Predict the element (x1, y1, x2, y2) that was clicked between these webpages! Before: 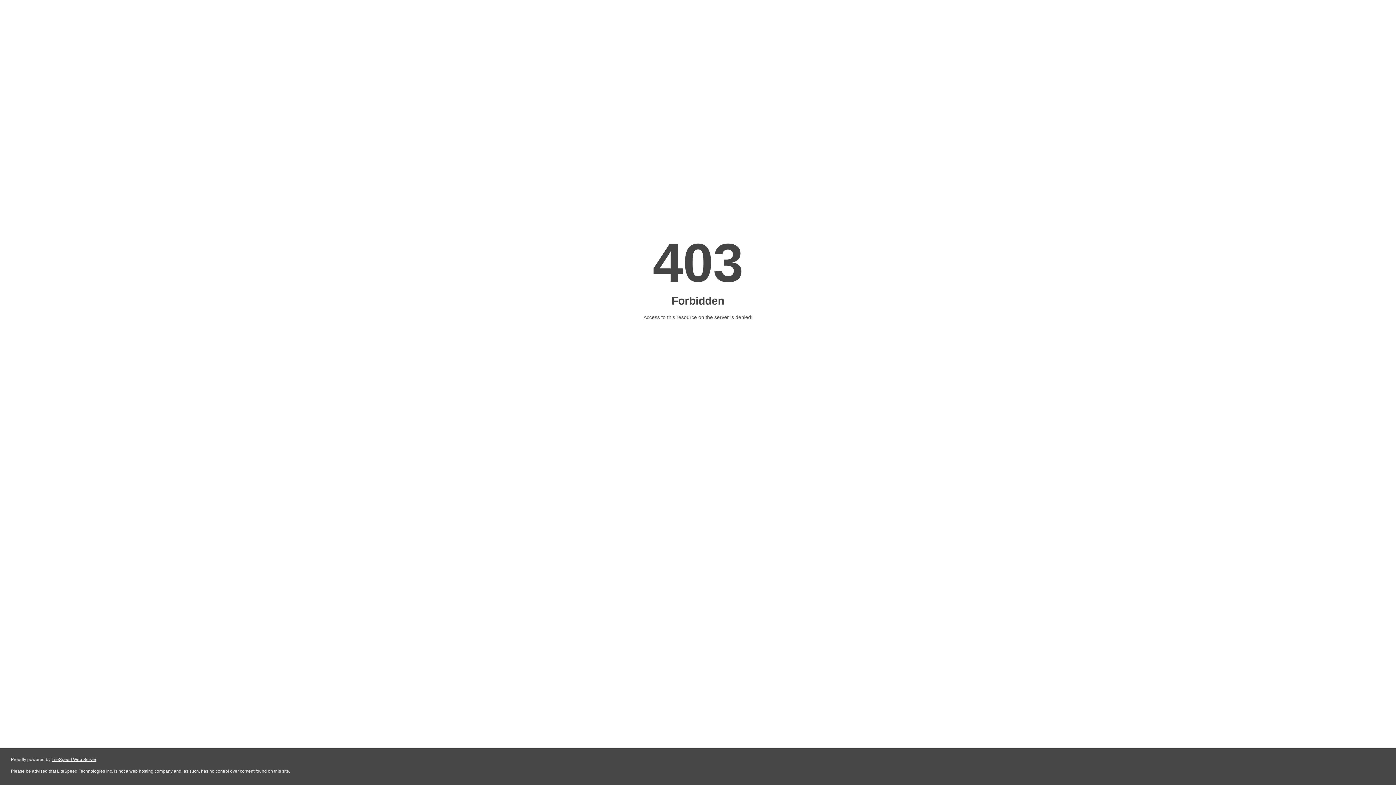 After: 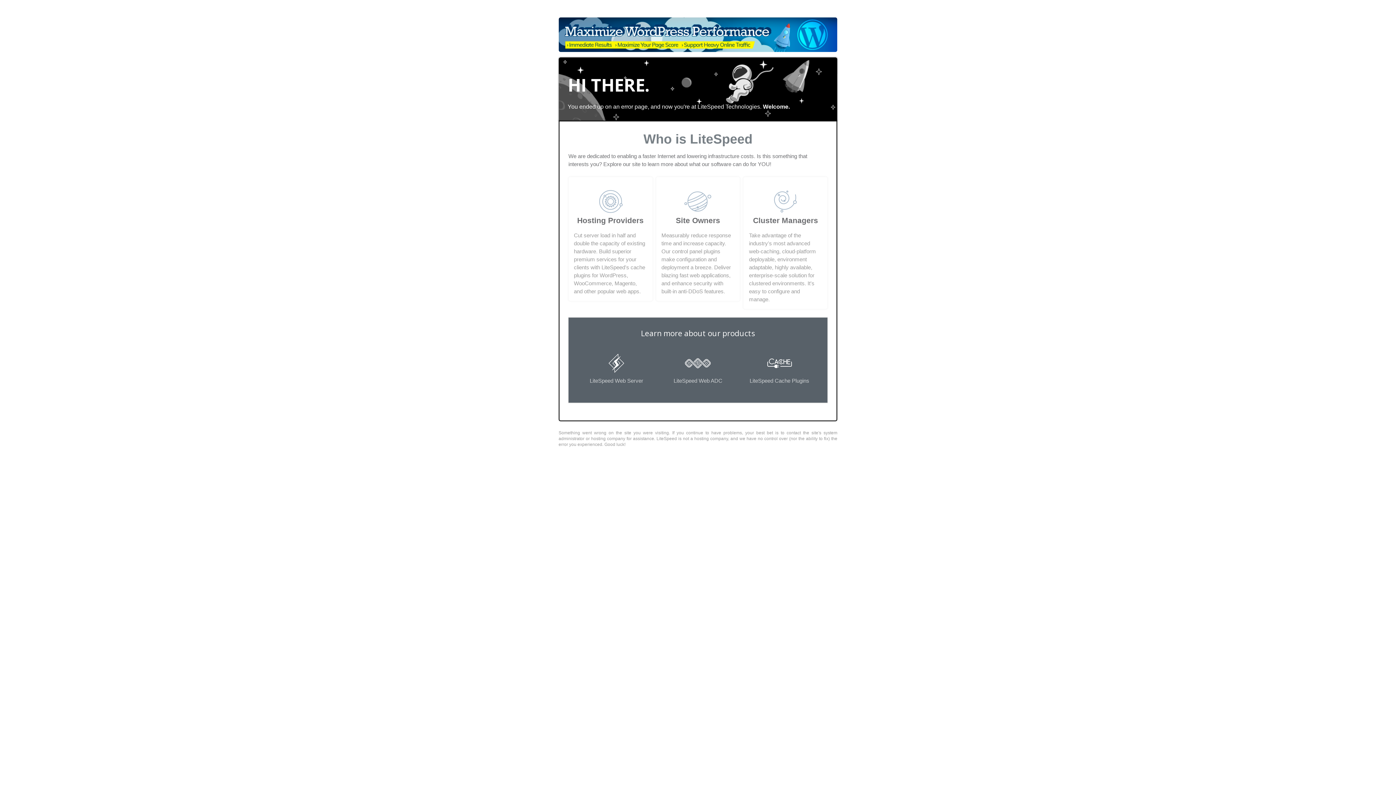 Action: bbox: (51, 757, 96, 762) label: LiteSpeed Web Server